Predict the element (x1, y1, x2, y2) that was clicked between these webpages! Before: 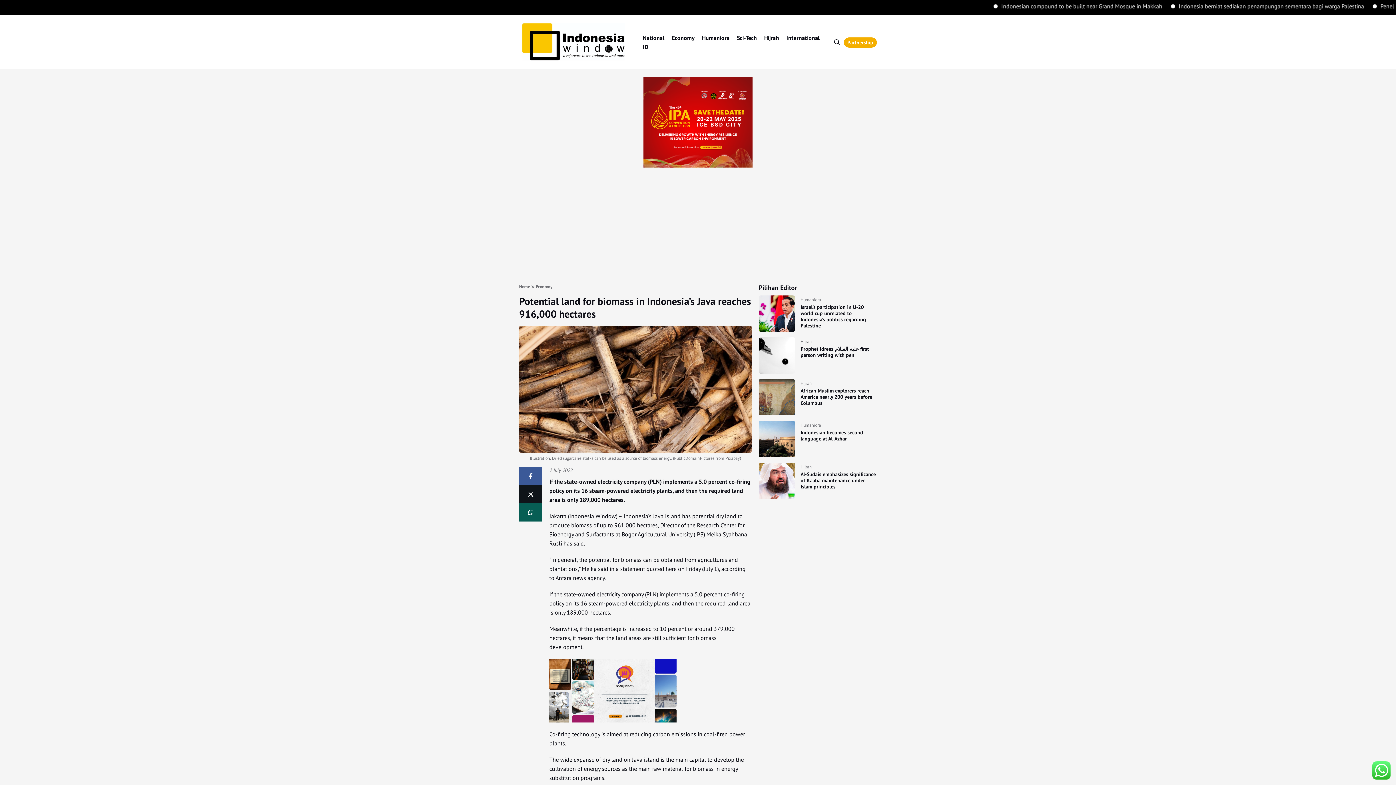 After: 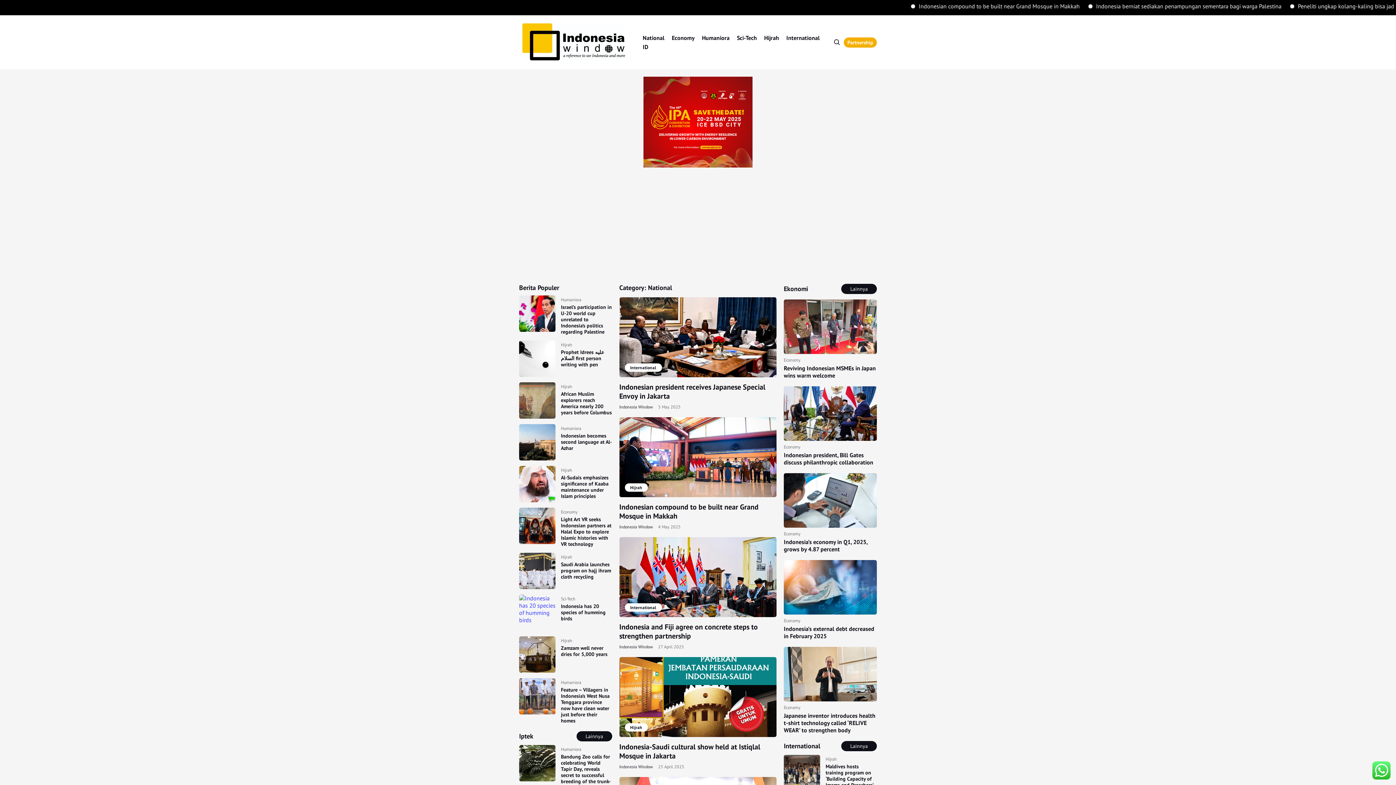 Action: label: National bbox: (642, 33, 664, 42)